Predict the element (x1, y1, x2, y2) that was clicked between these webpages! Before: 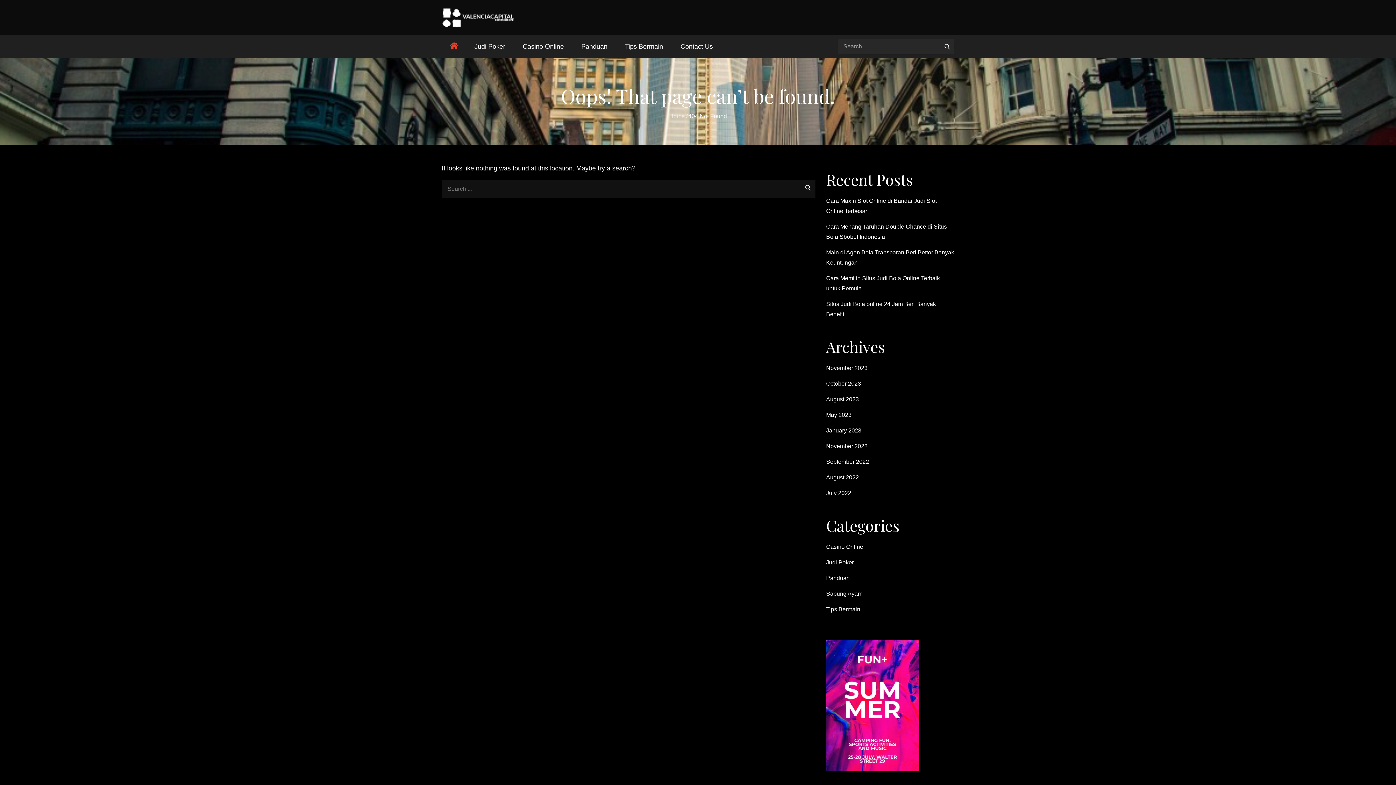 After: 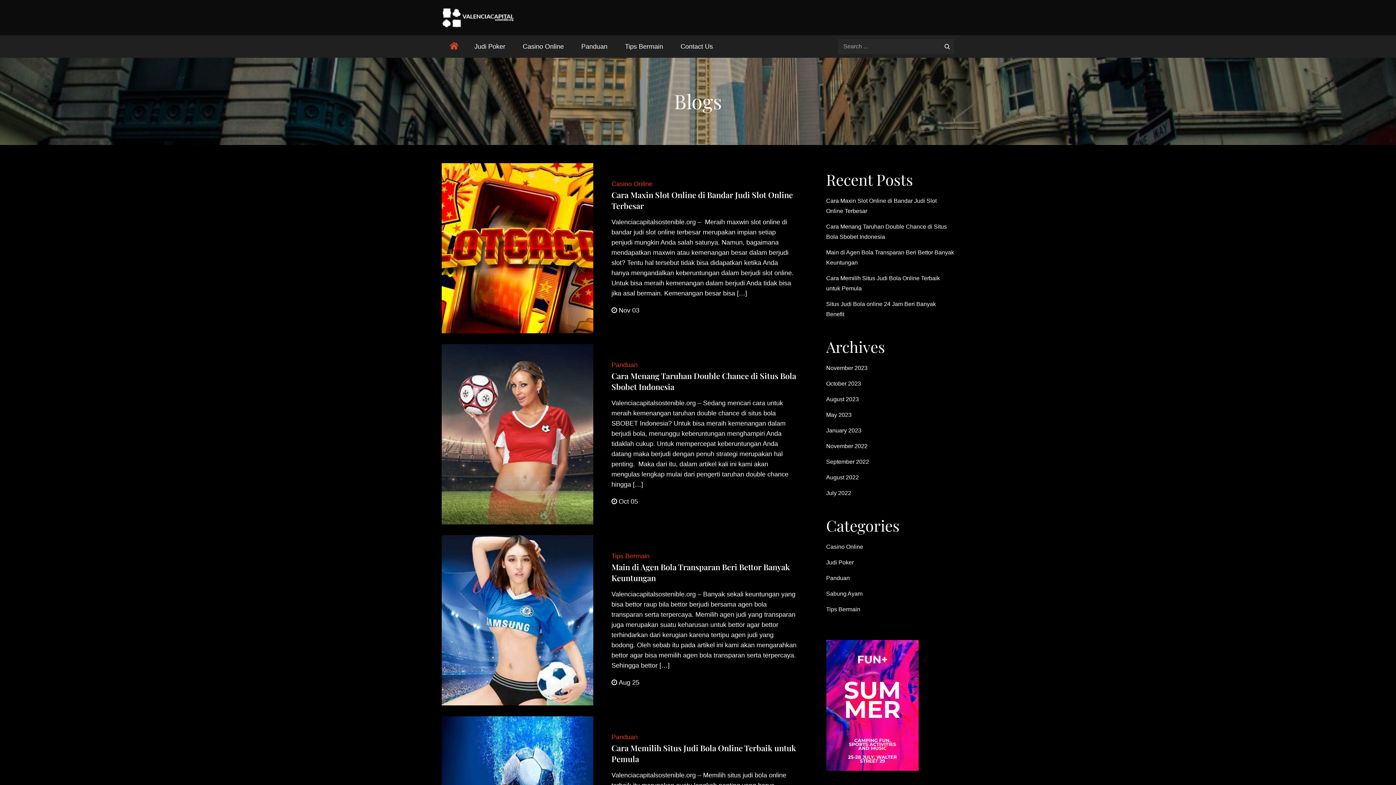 Action: label: January 2023 bbox: (826, 427, 861, 433)